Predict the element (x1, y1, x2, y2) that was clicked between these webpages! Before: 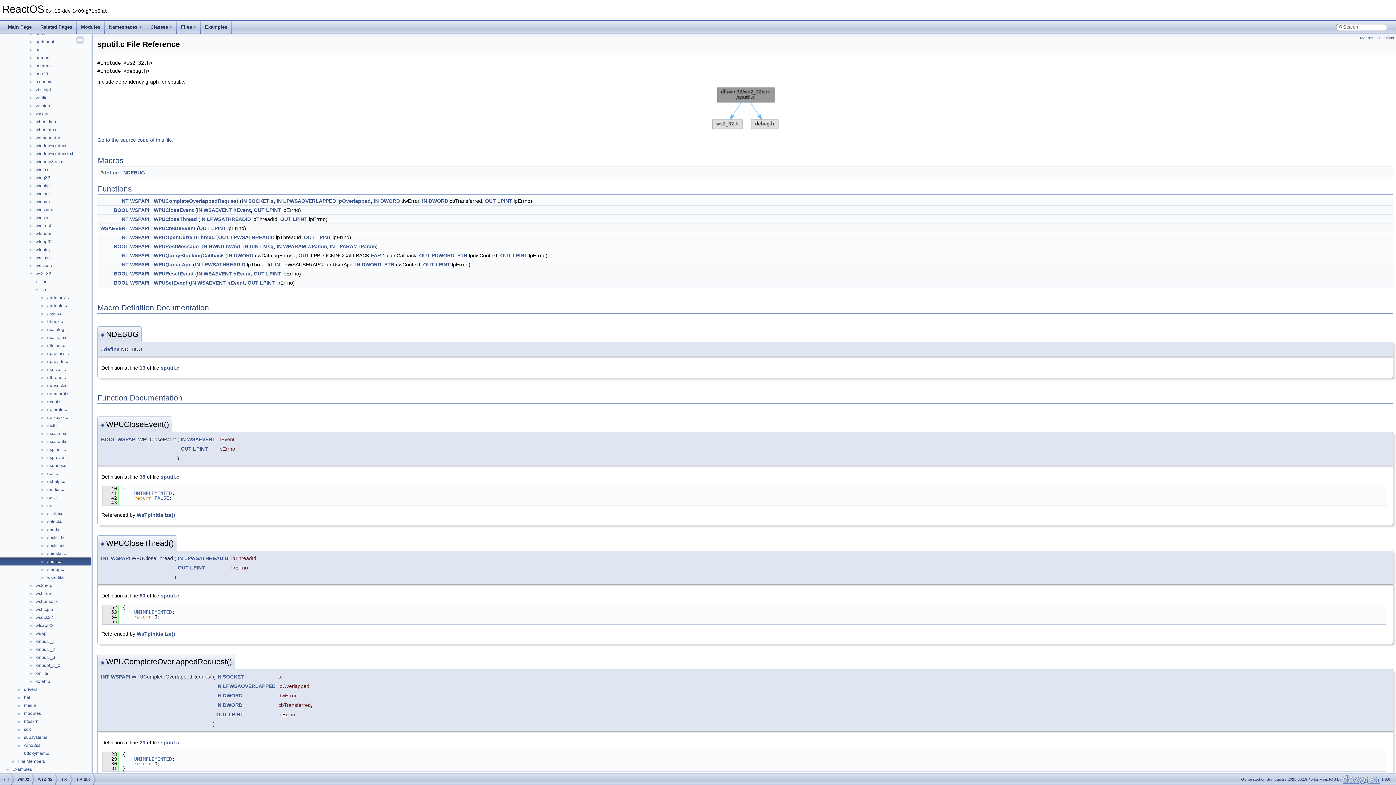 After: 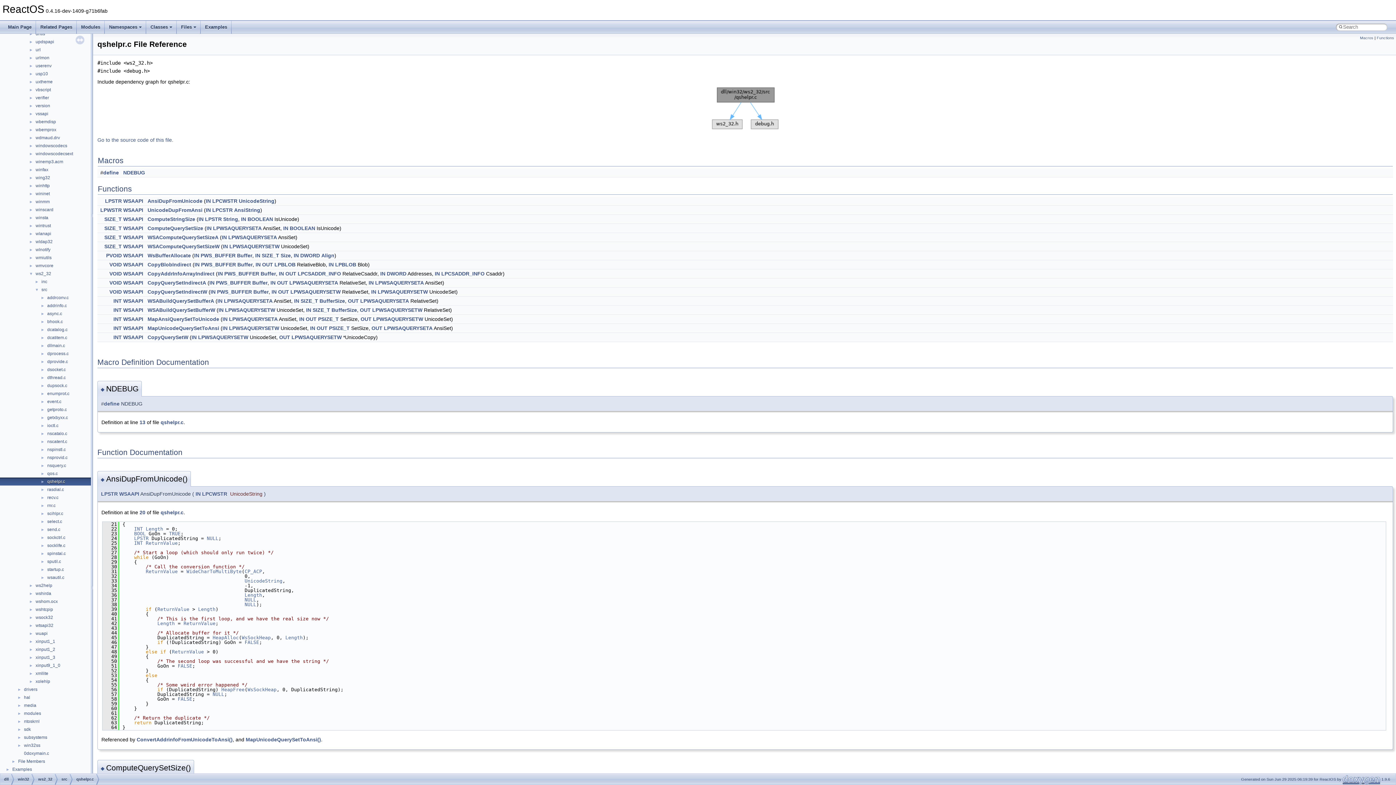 Action: label: qshelpr.c bbox: (46, 478, 65, 485)